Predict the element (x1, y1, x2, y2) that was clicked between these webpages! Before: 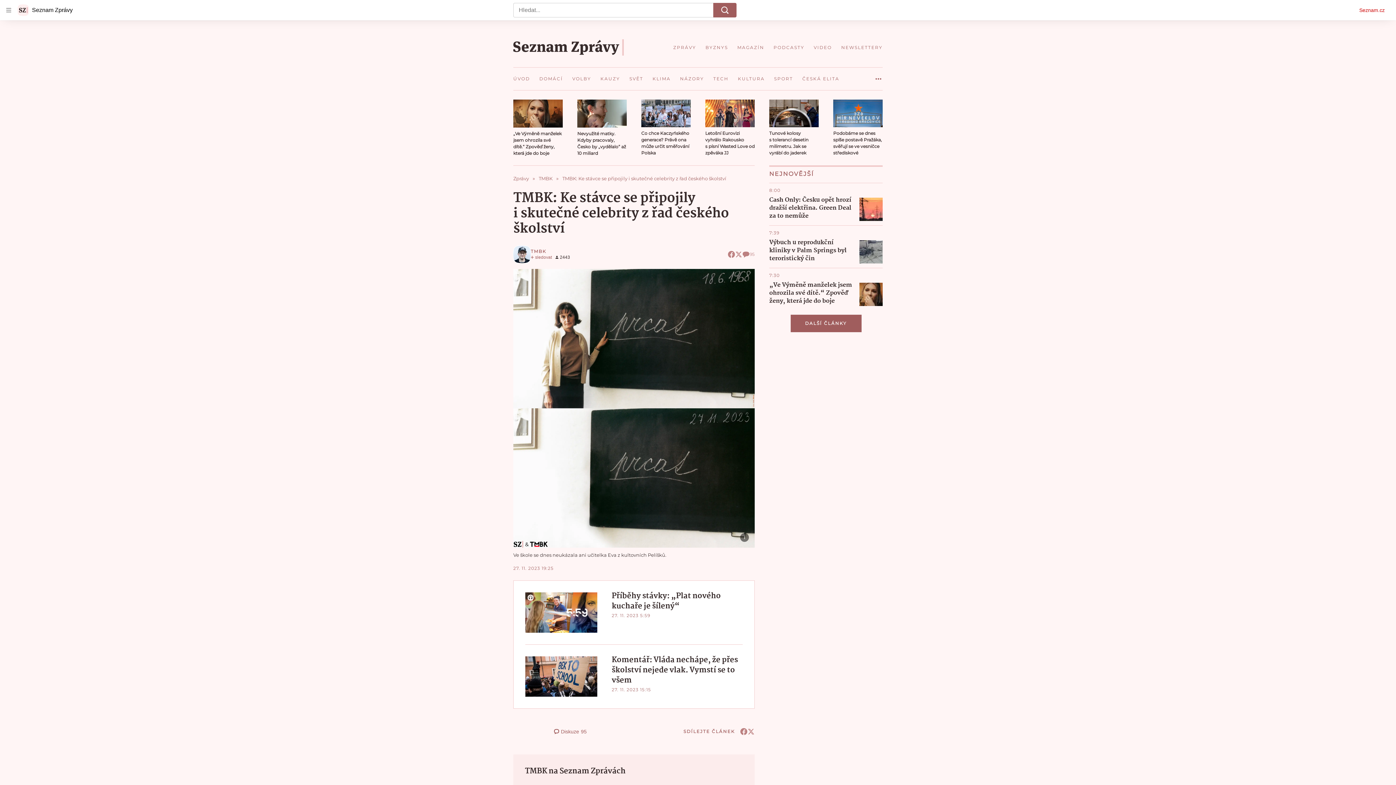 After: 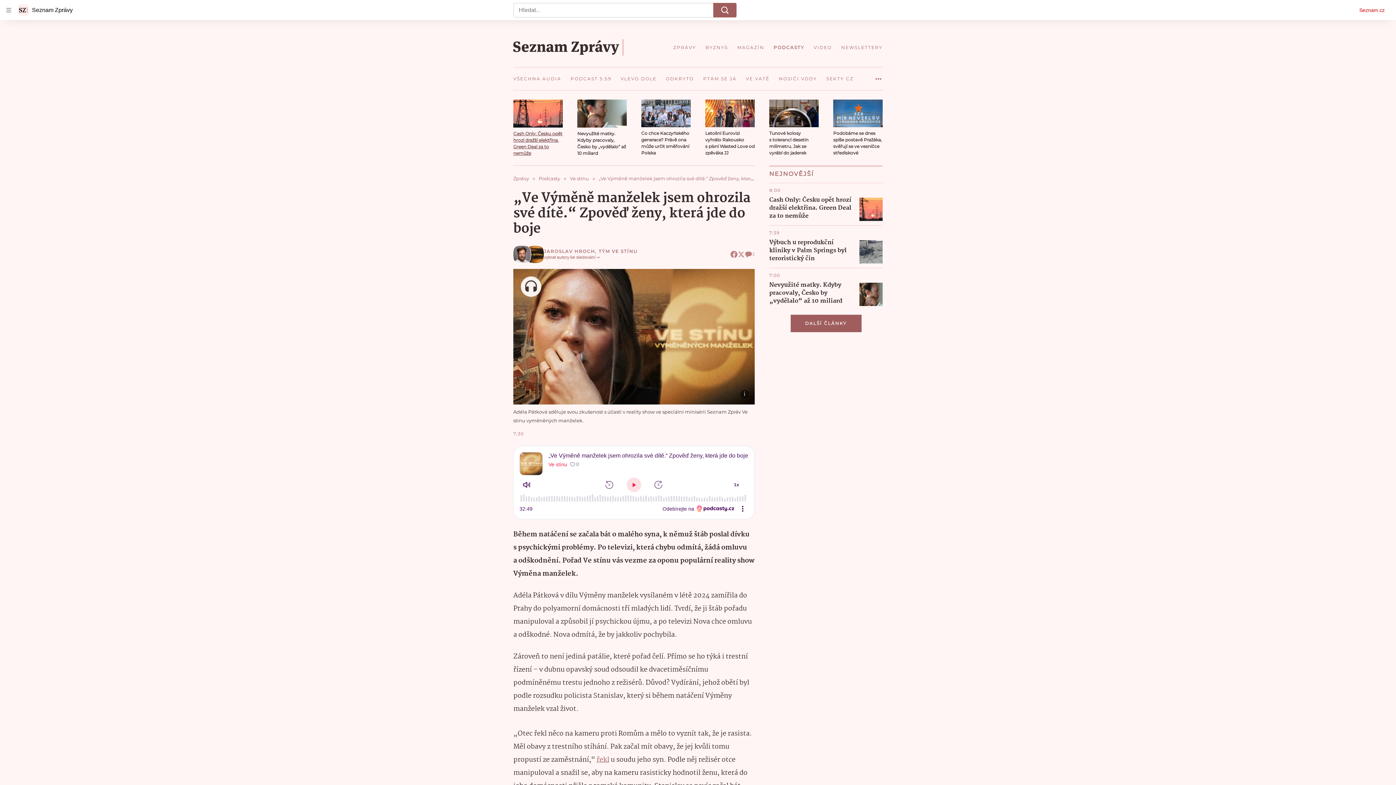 Action: bbox: (513, 99, 562, 127)